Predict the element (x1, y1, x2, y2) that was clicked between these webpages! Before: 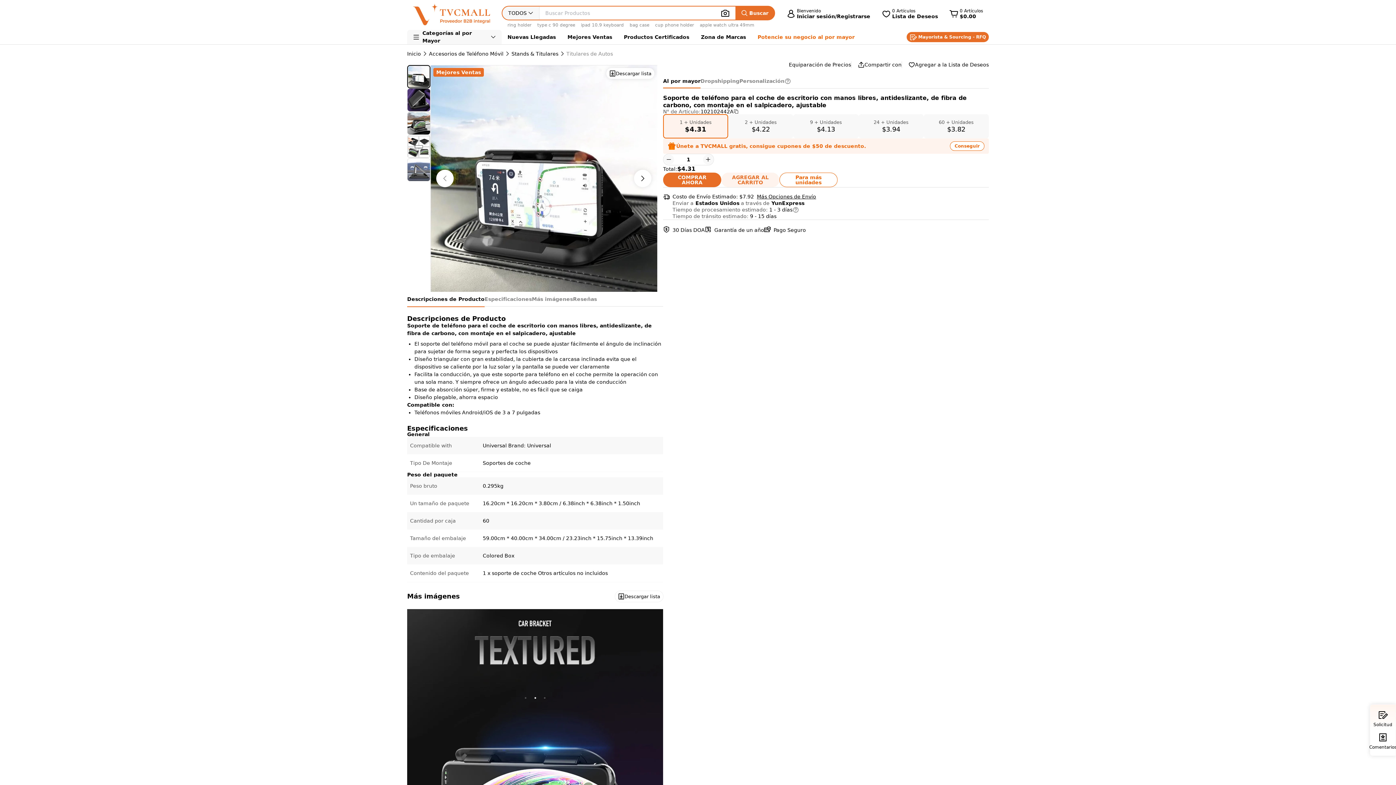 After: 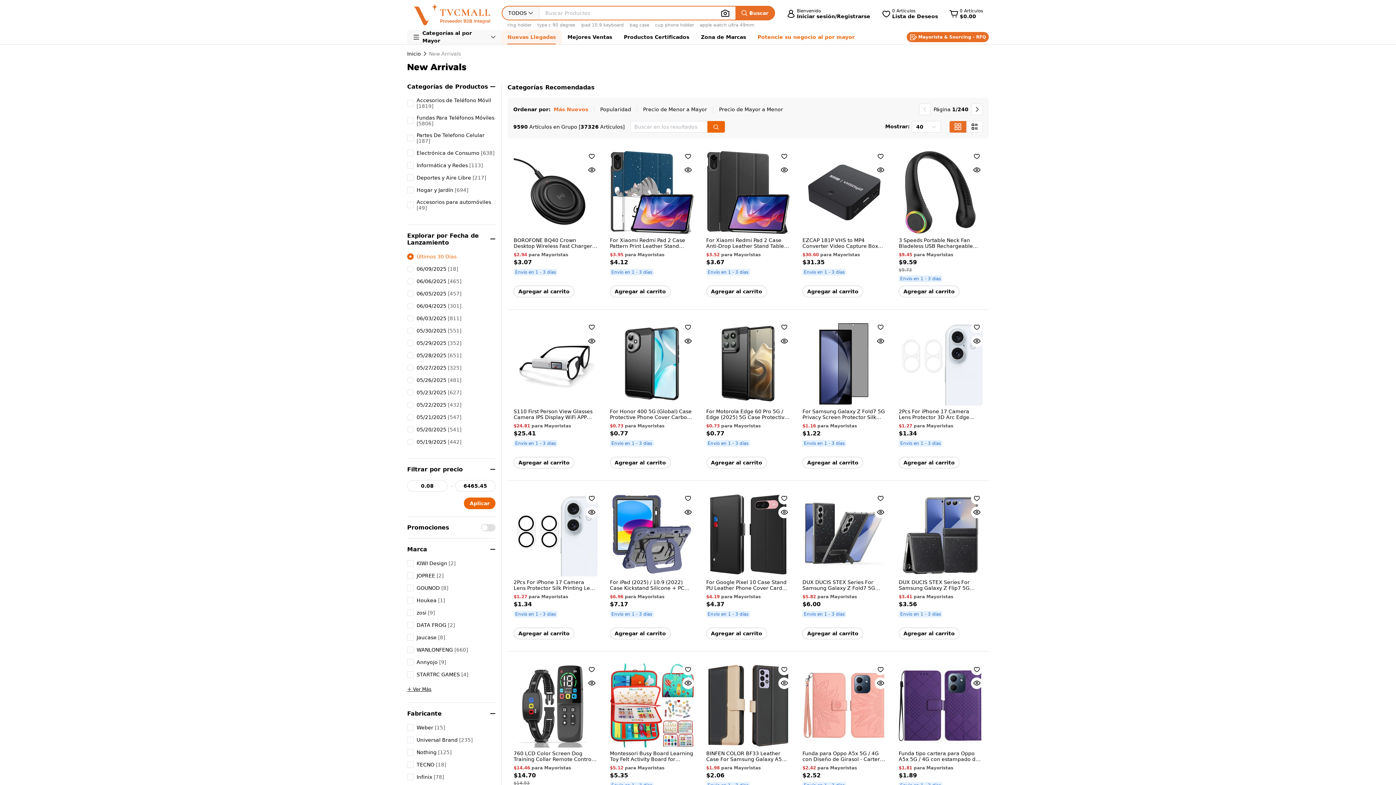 Action: bbox: (501, 29, 561, 44) label: Nuevas Llegadas